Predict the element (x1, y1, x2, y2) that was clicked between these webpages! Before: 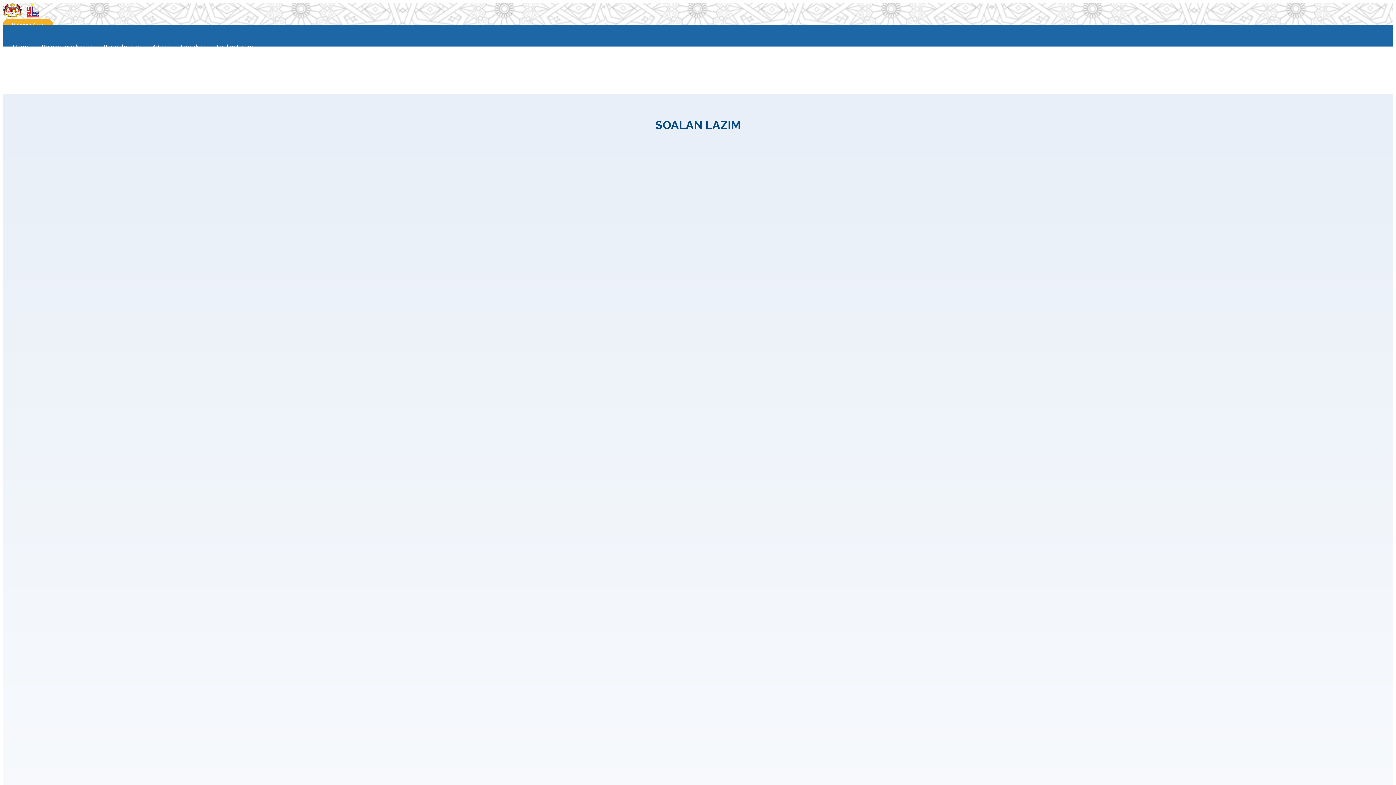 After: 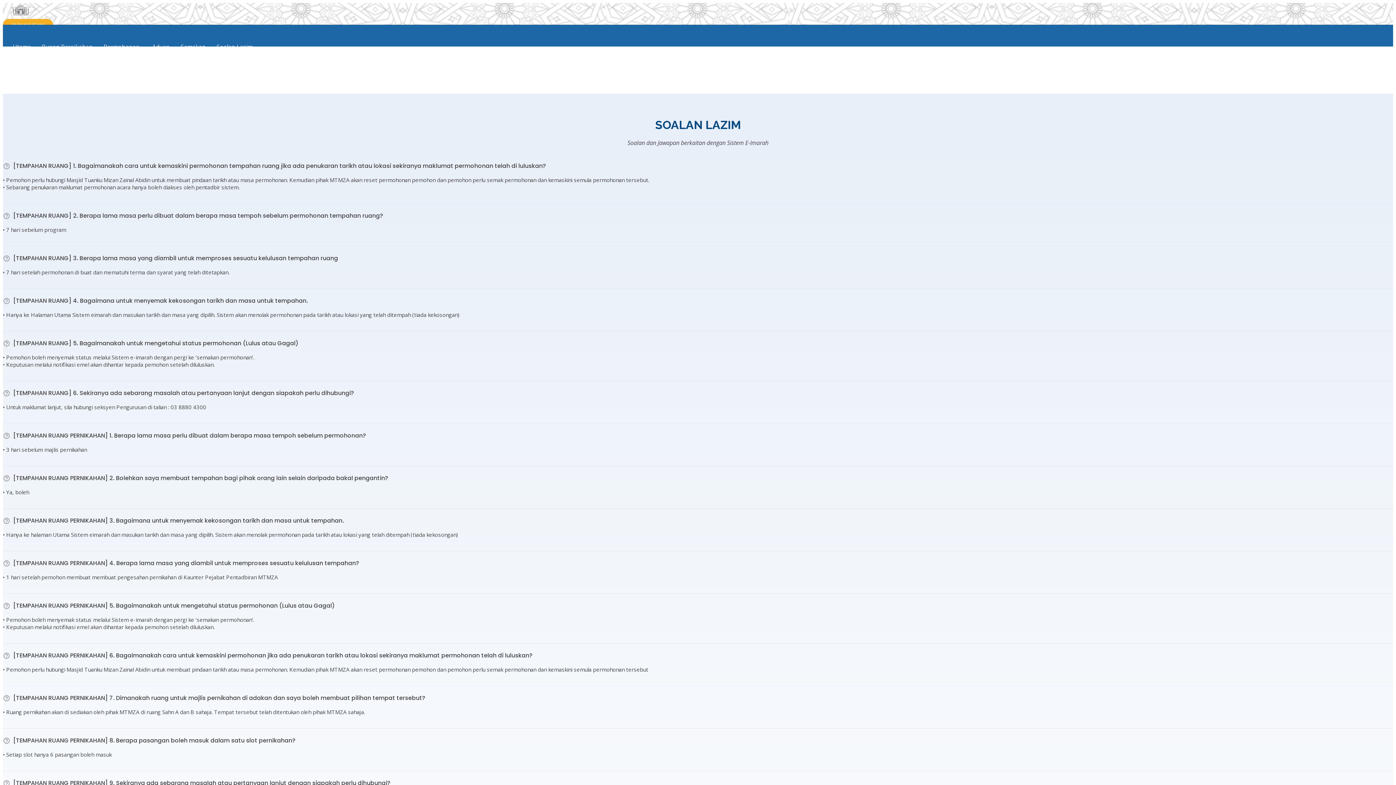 Action: label: Soalan Lazim bbox: (215, 42, 253, 50)